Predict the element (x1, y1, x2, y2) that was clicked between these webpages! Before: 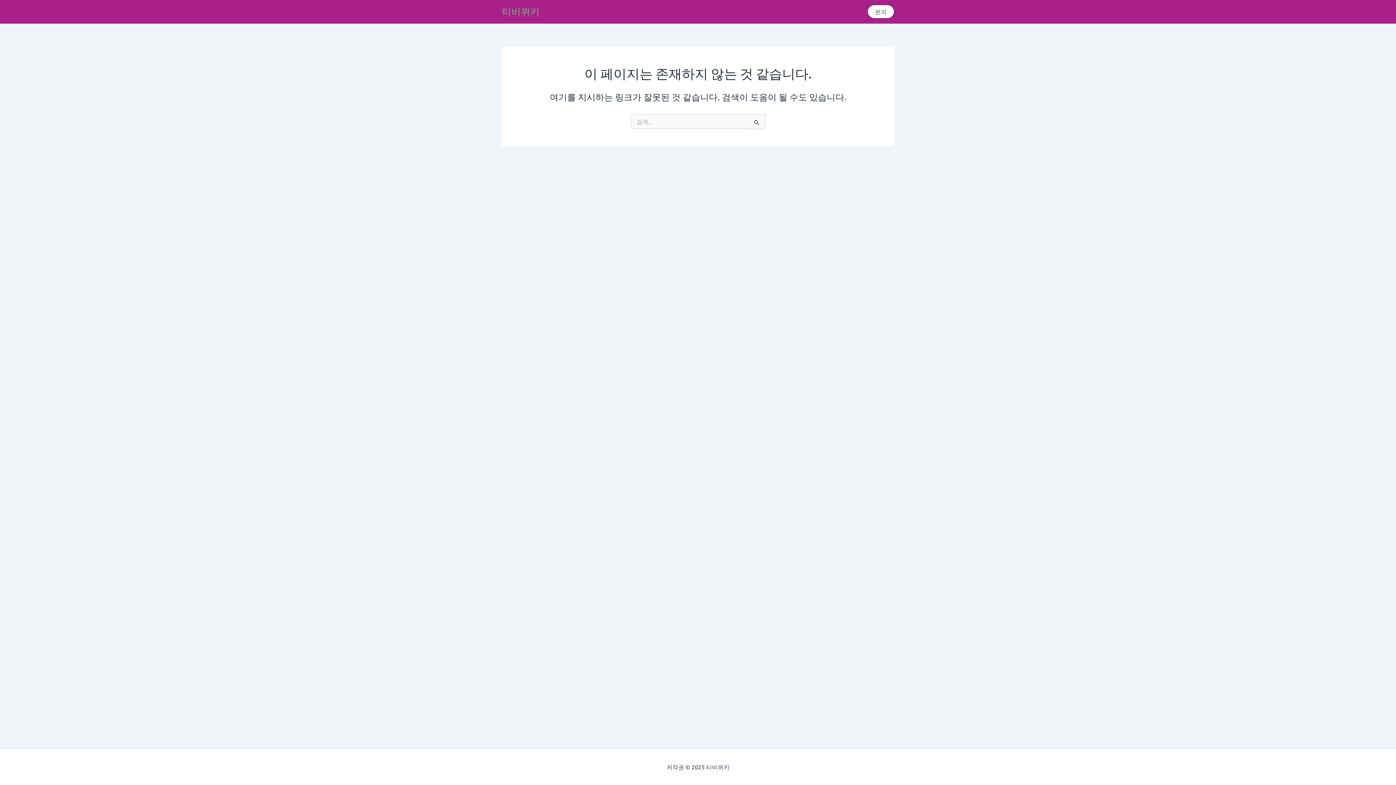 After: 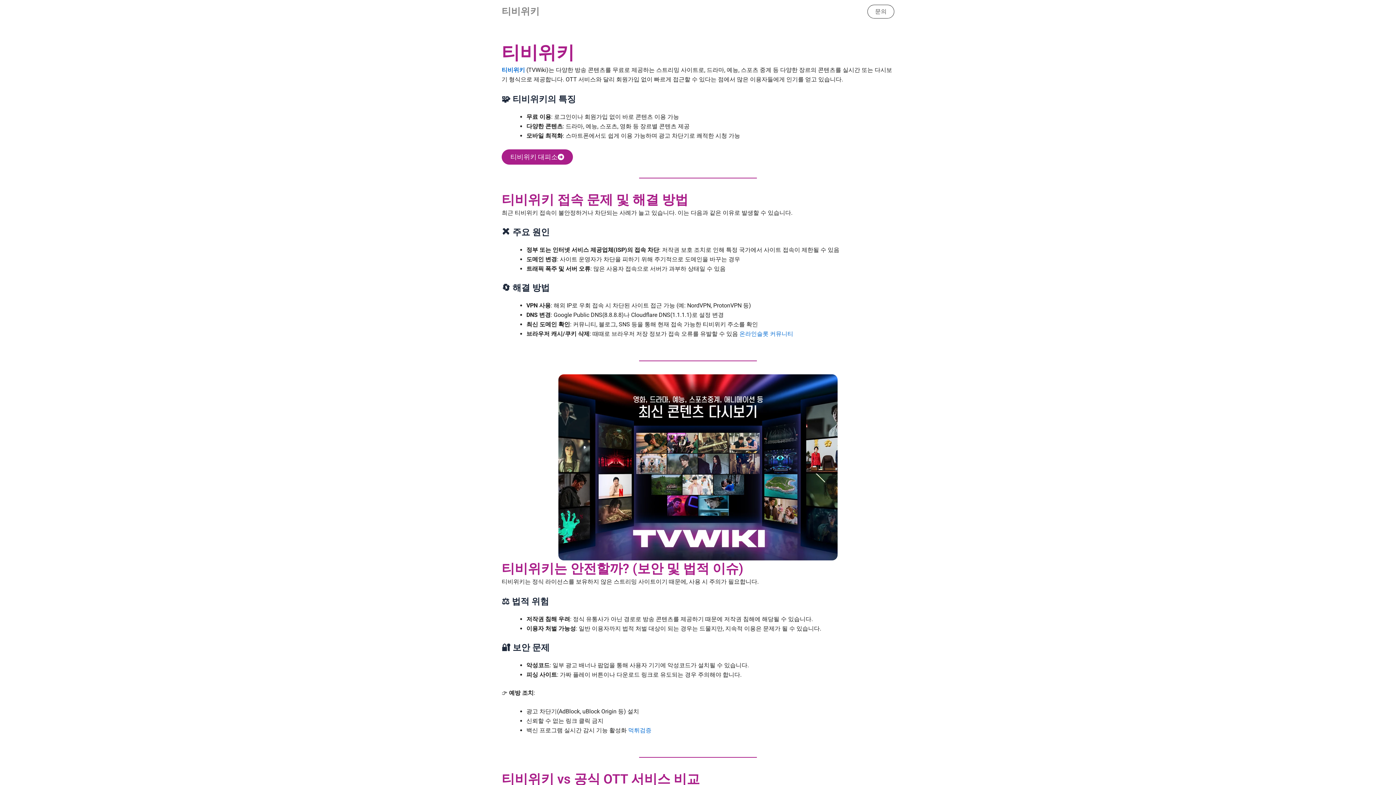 Action: label: 티비위키 bbox: (501, 5, 539, 17)